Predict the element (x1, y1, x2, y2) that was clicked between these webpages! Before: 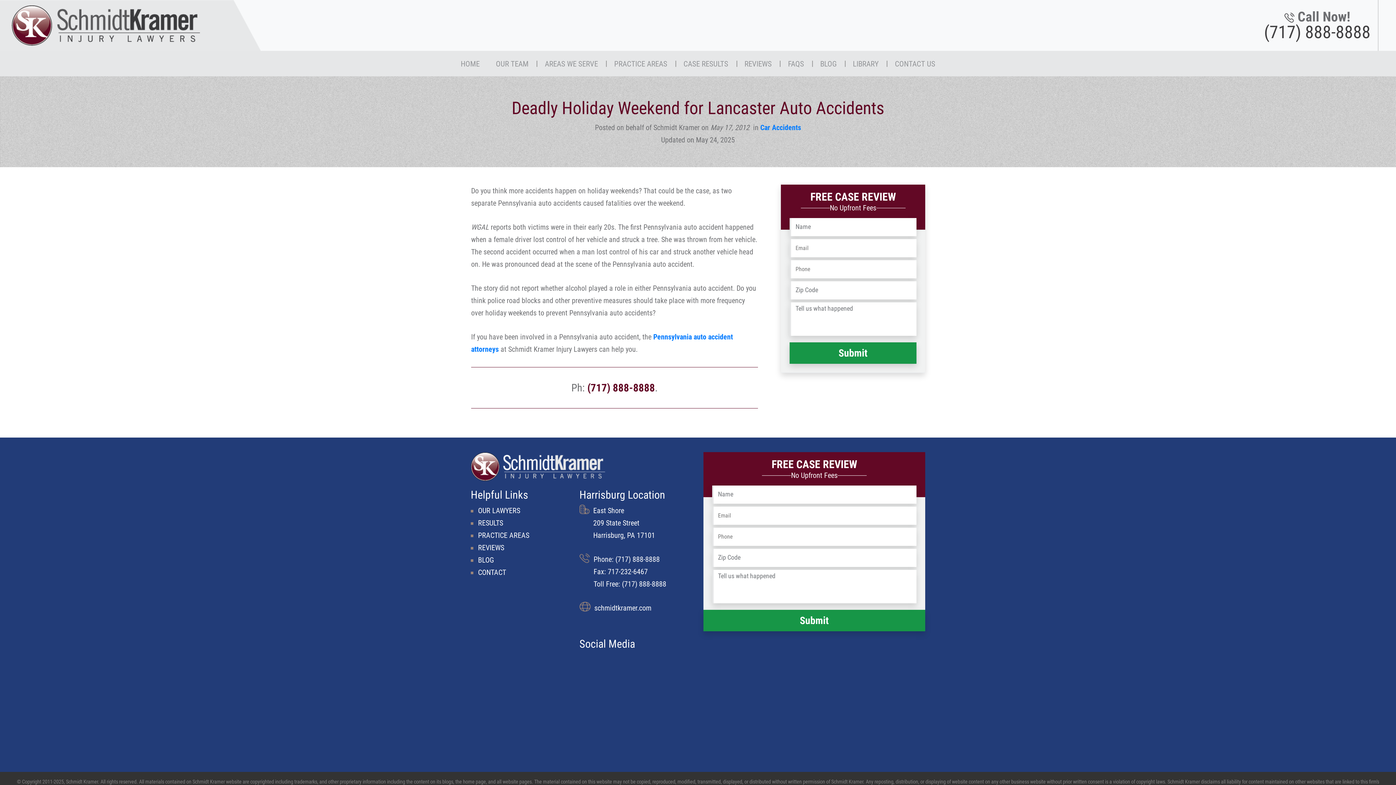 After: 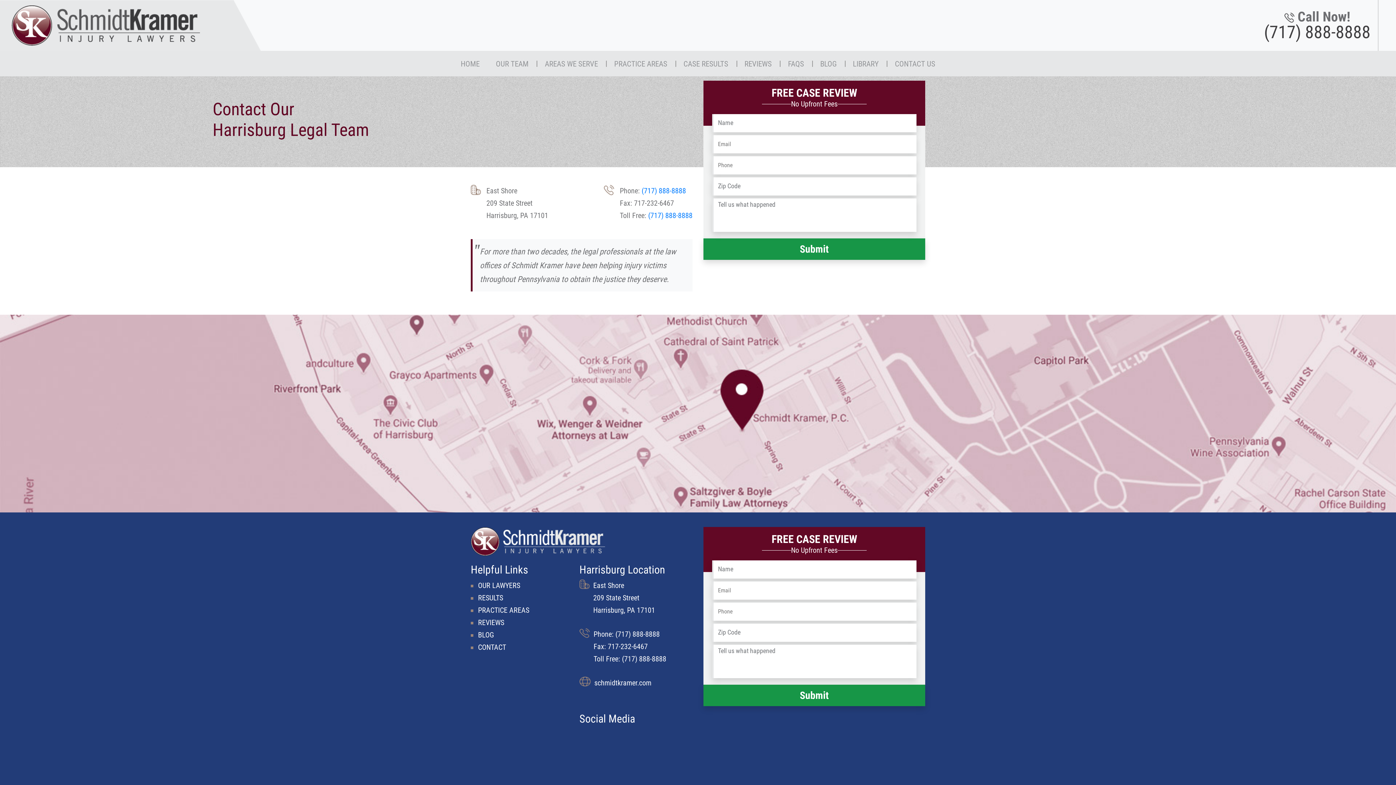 Action: bbox: (478, 568, 506, 577) label: CONTACT